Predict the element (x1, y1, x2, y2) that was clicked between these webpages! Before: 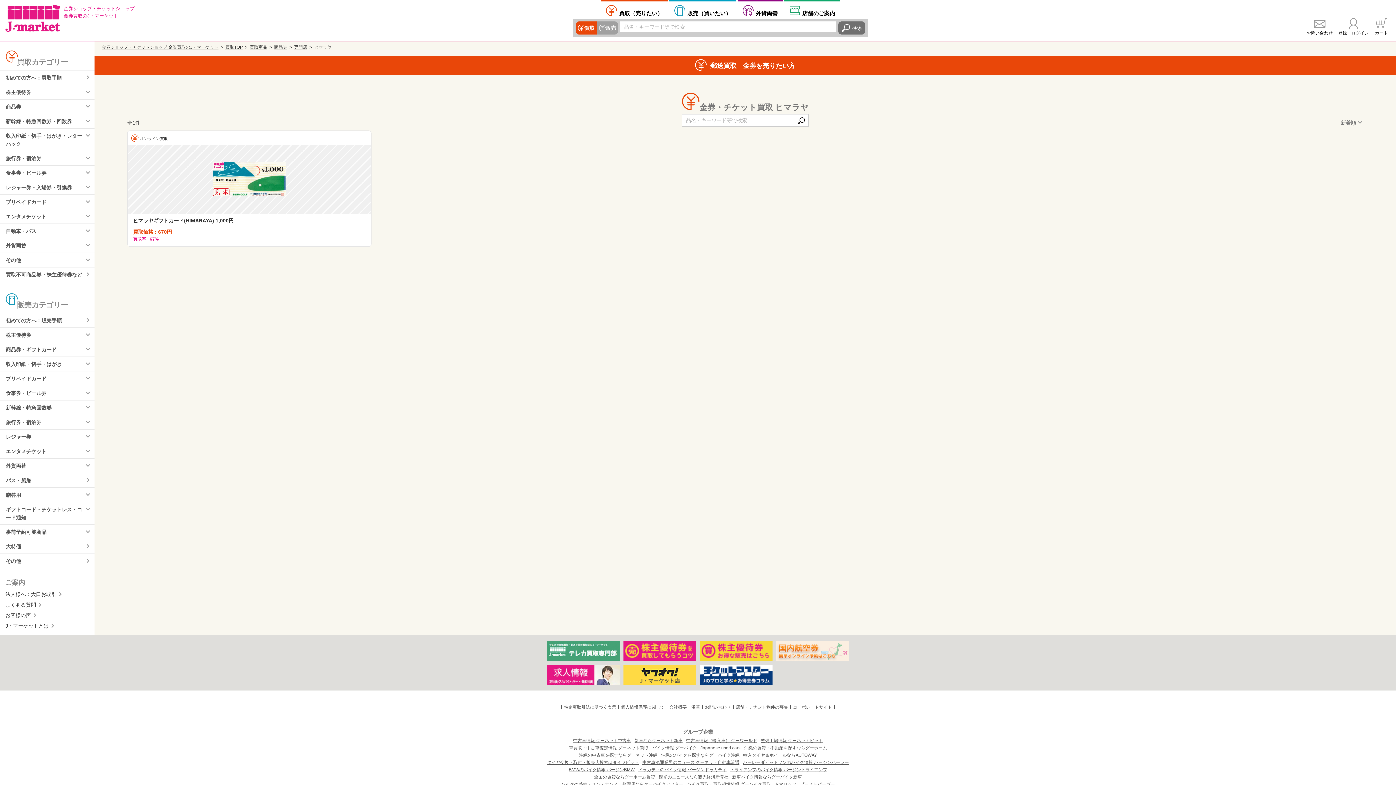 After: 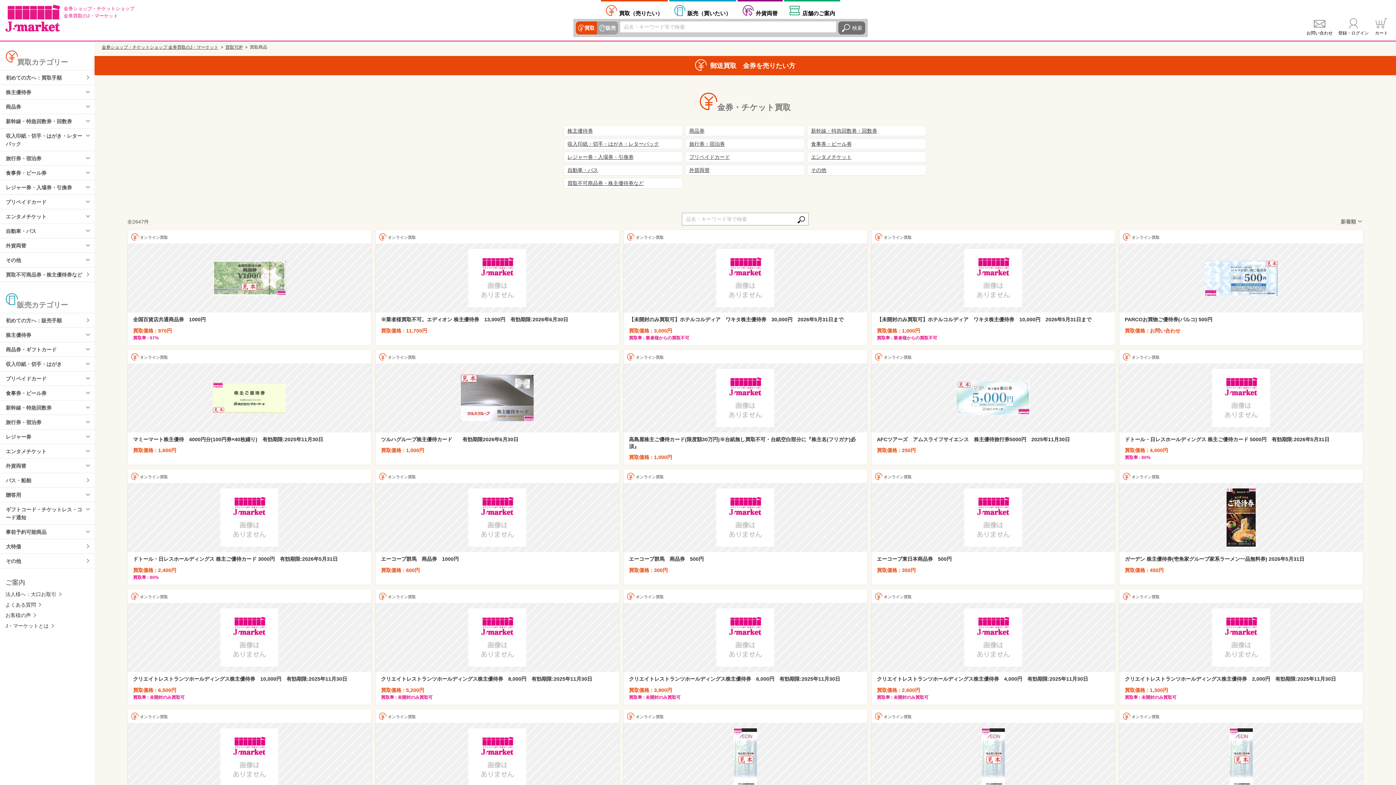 Action: bbox: (249, 44, 267, 50) label: 買取商品